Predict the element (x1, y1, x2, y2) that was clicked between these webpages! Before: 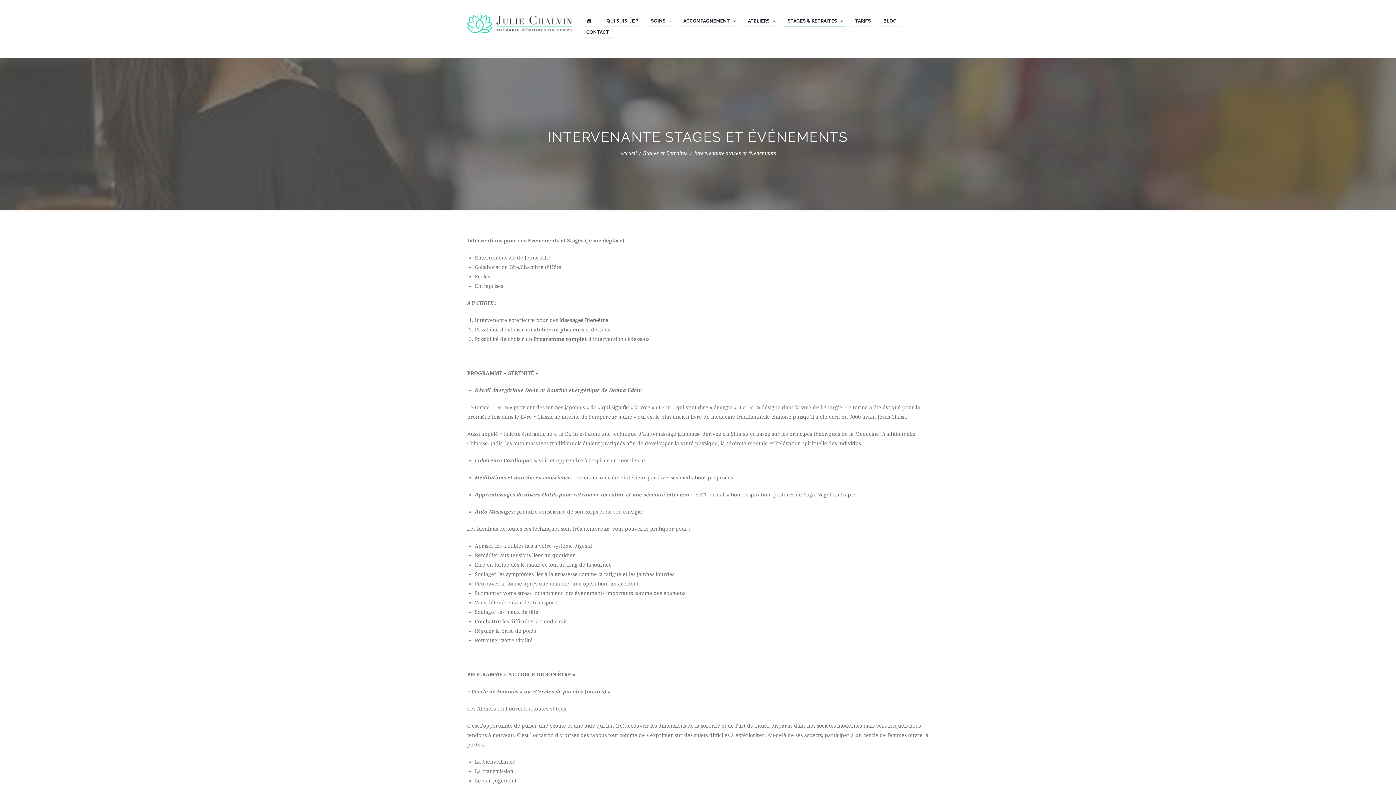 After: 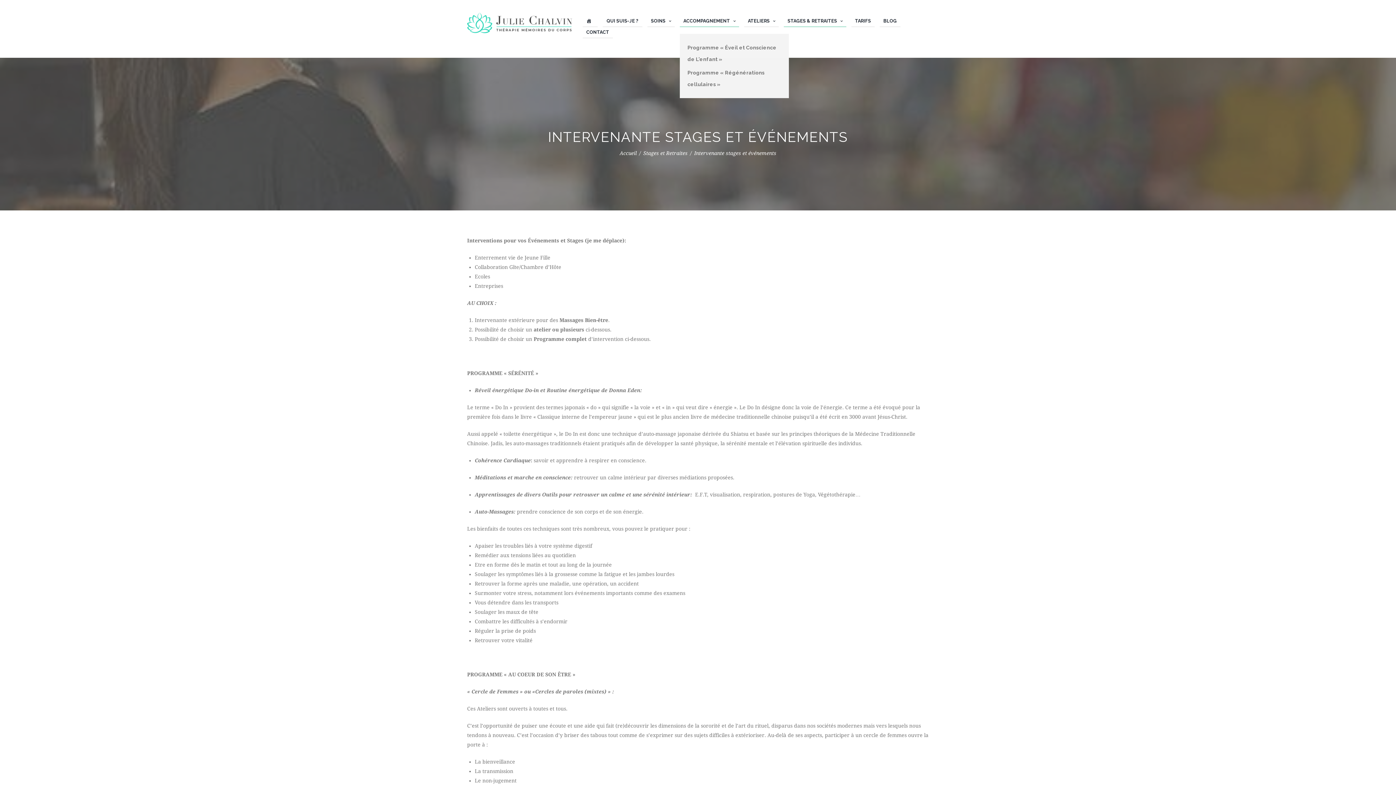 Action: label: ACCOMPAGNEMENT bbox: (679, 16, 739, 27)